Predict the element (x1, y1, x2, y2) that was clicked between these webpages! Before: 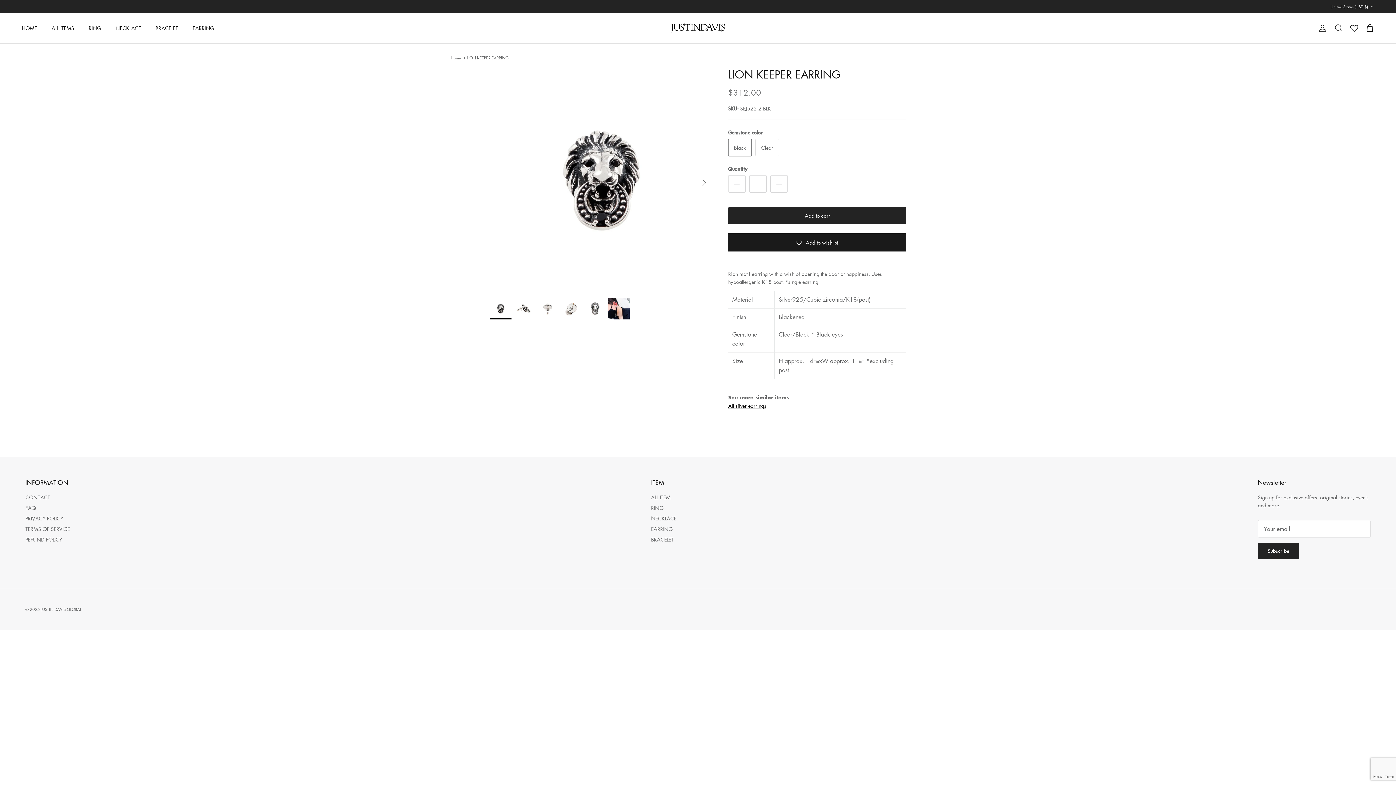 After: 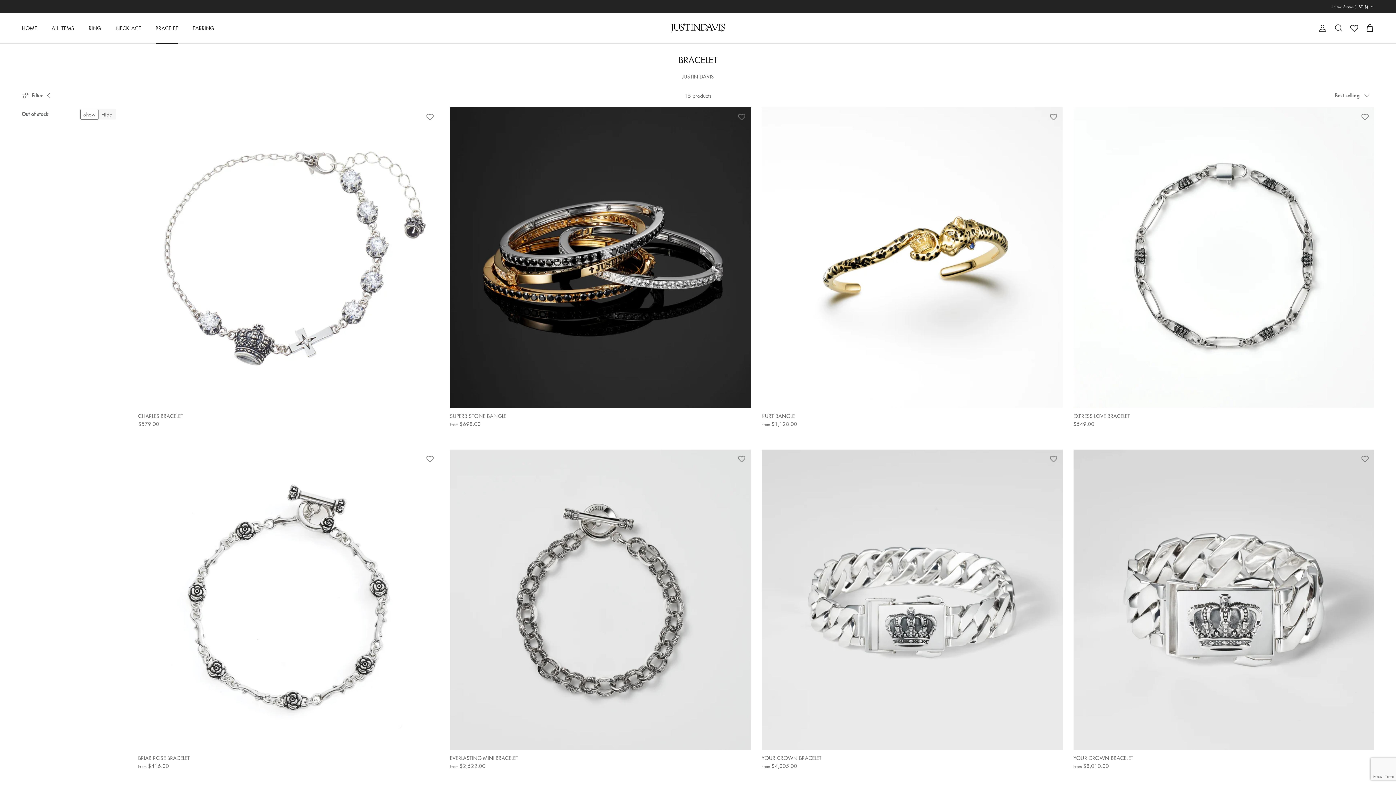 Action: bbox: (149, 16, 184, 40) label: BRACELET